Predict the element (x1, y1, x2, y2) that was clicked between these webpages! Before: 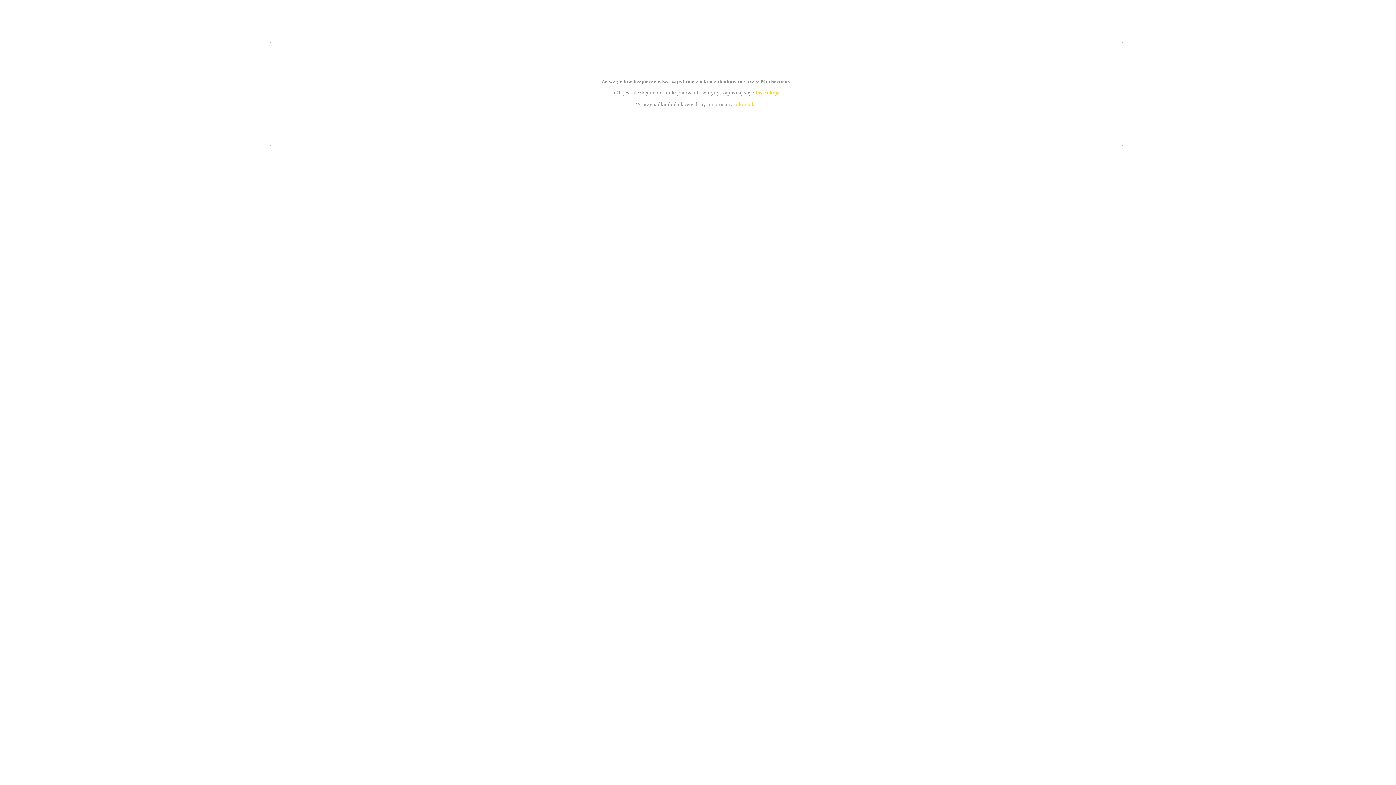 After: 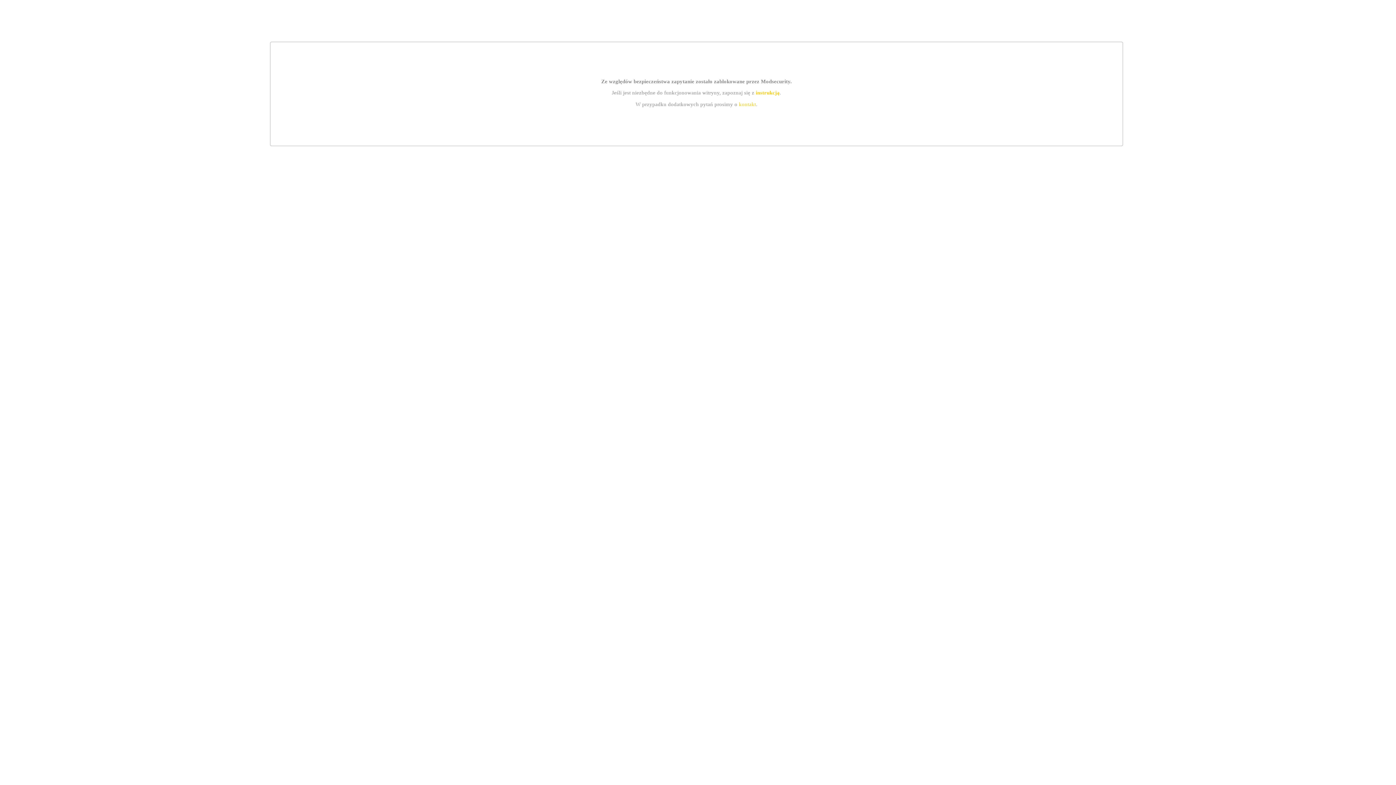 Action: label: kontakt bbox: (739, 101, 756, 107)